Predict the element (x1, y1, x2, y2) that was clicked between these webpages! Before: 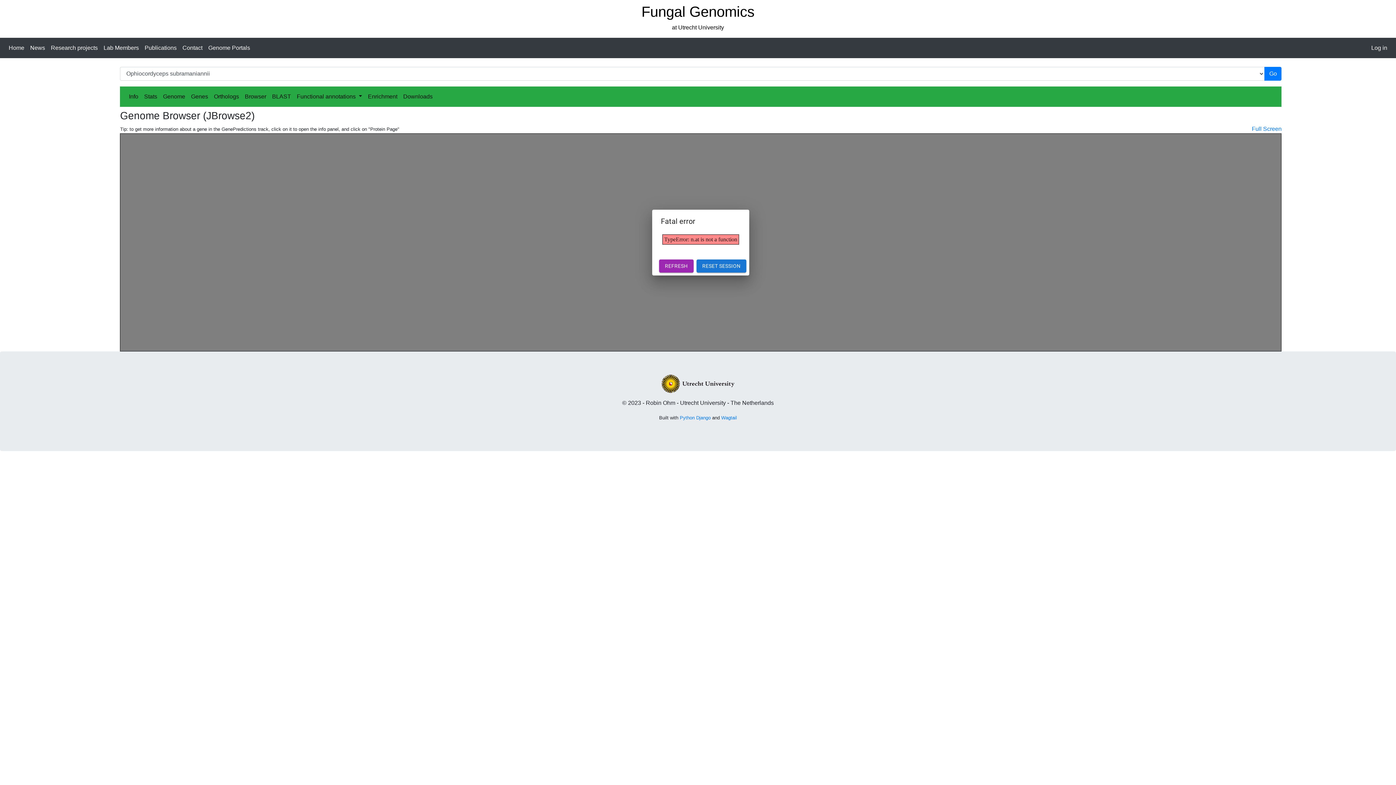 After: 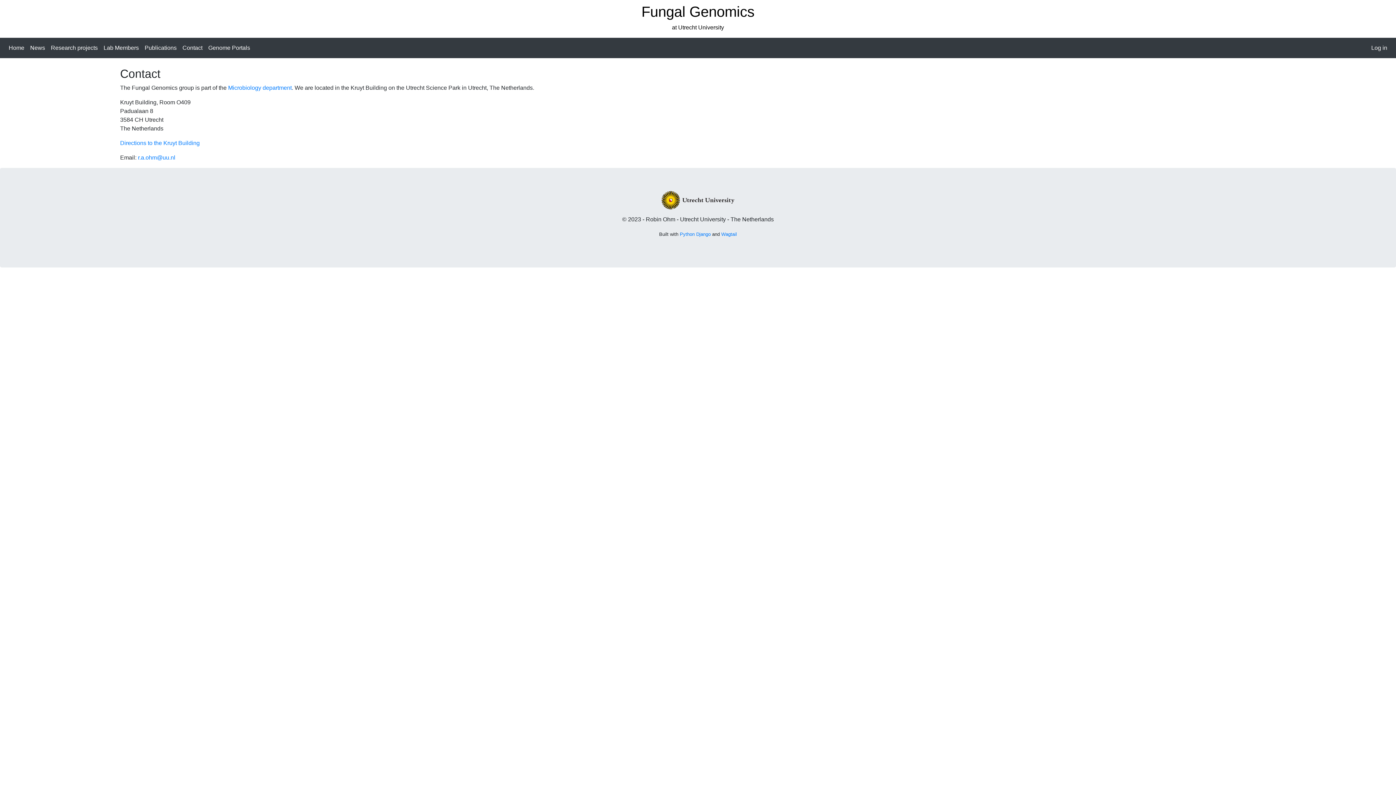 Action: bbox: (179, 40, 205, 55) label: Contact